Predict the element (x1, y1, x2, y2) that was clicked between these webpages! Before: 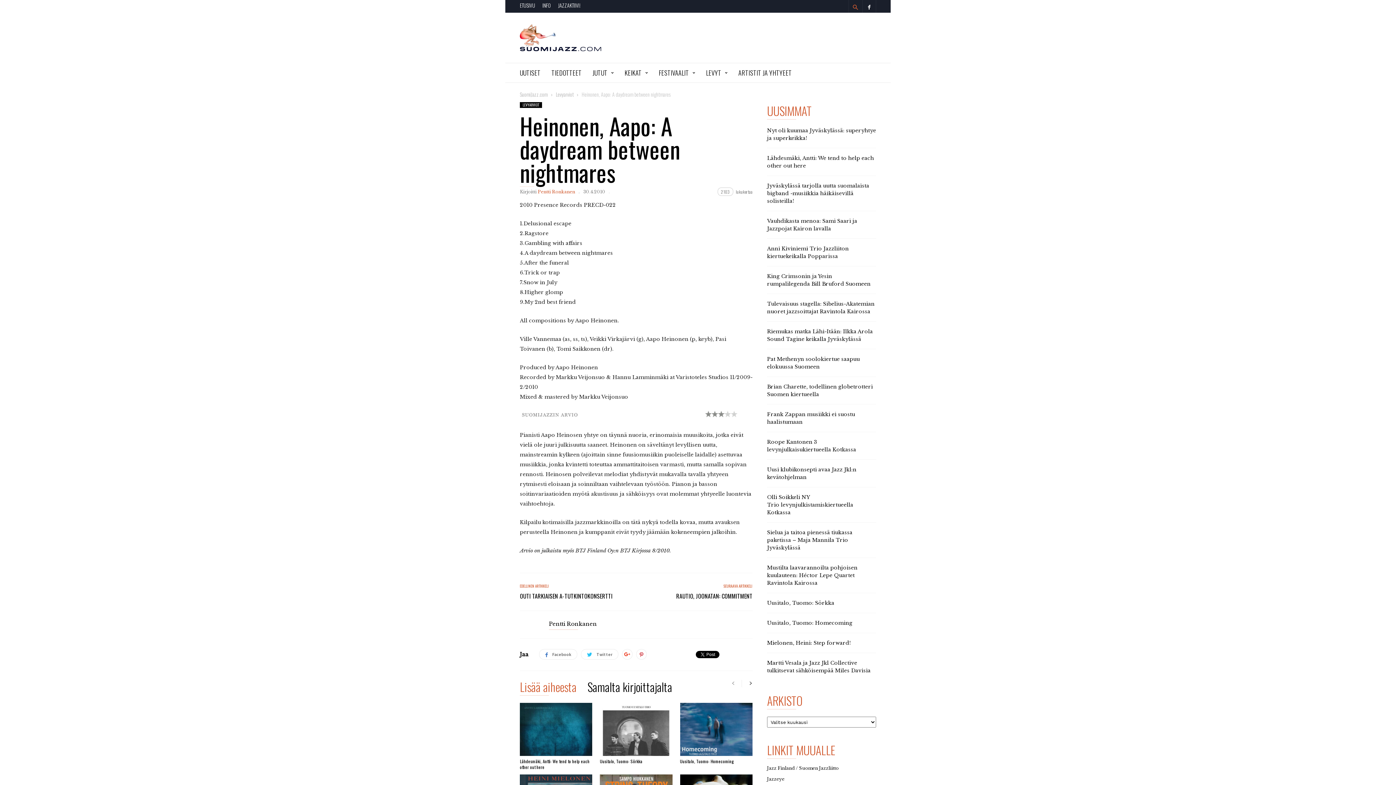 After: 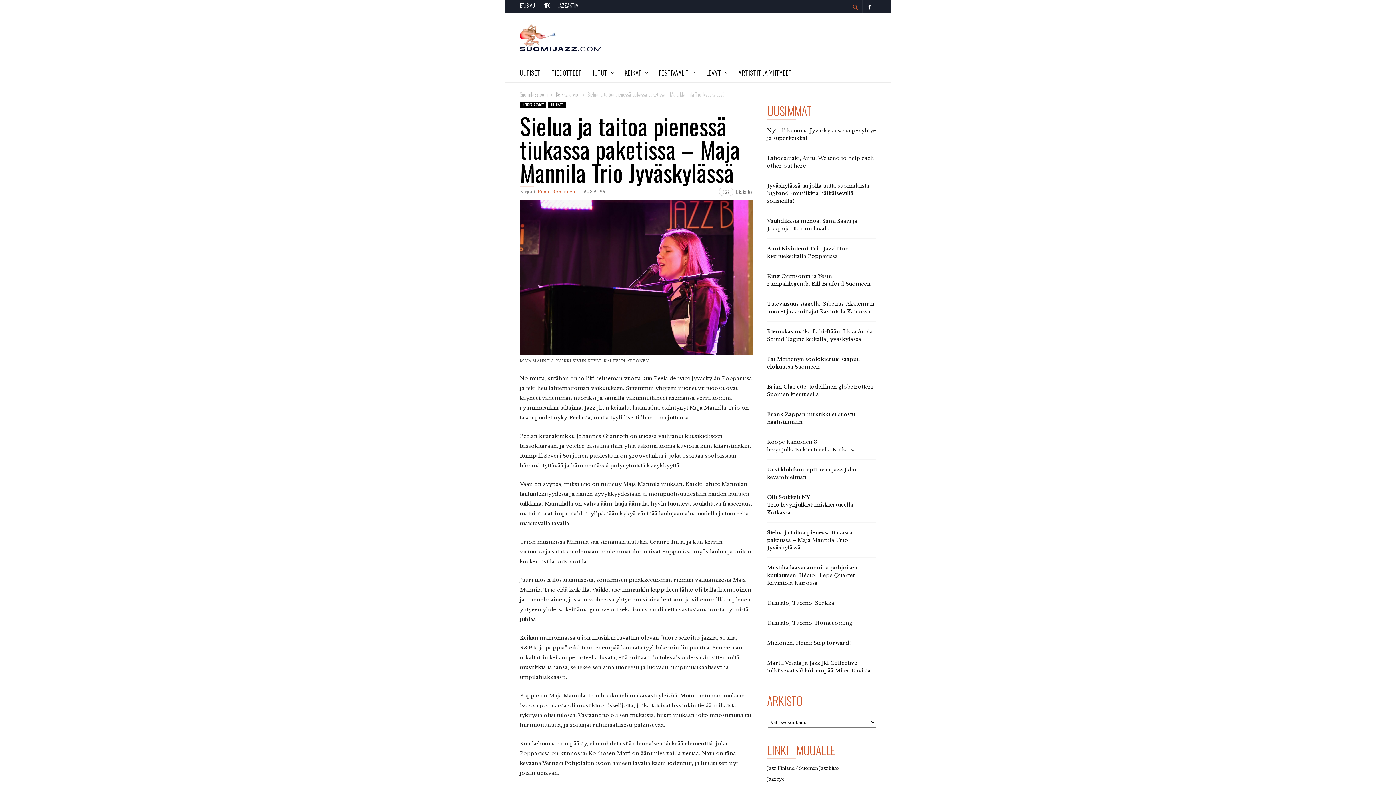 Action: label: Sielua ja taitoa pienessä tiukassa paketissa – Maja Mannila Trio Jyväskylässä bbox: (767, 525, 876, 555)